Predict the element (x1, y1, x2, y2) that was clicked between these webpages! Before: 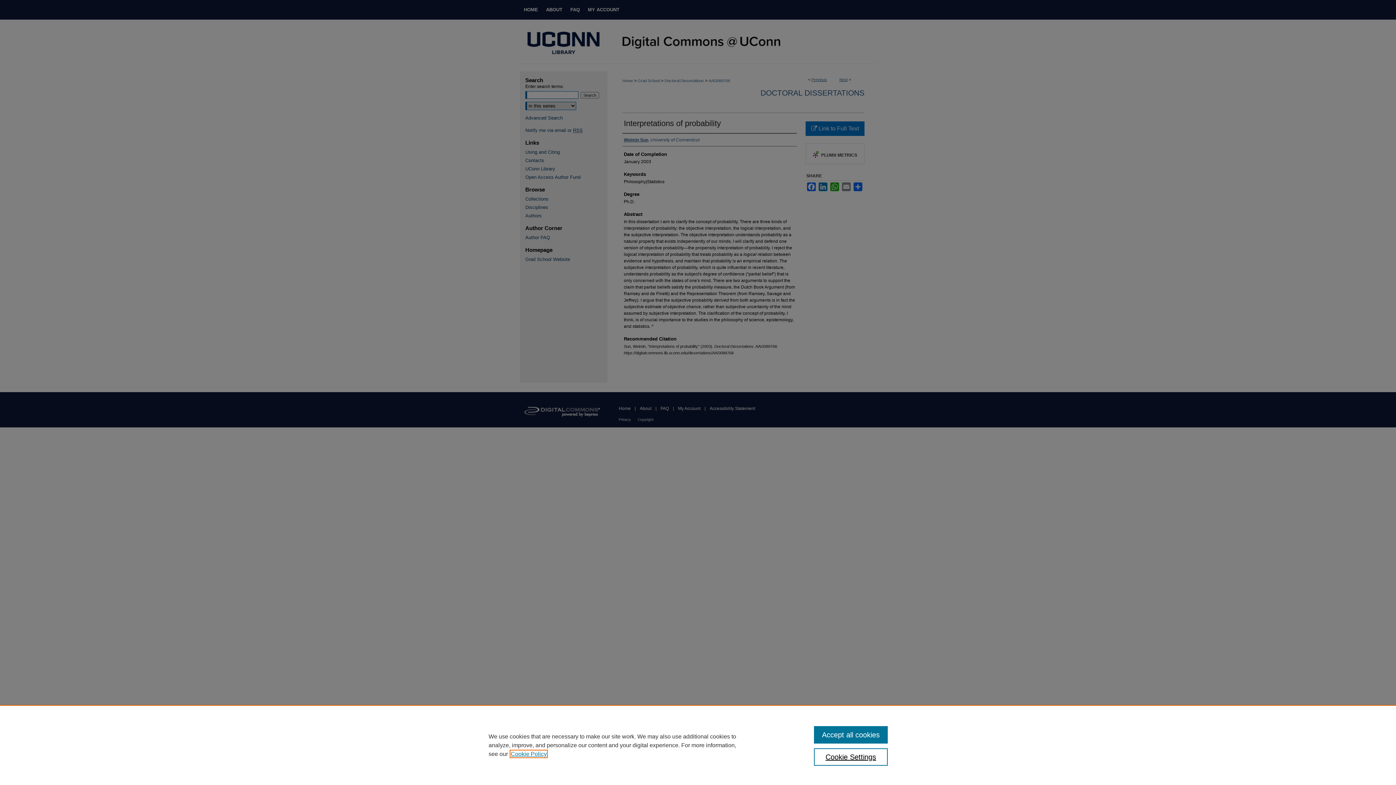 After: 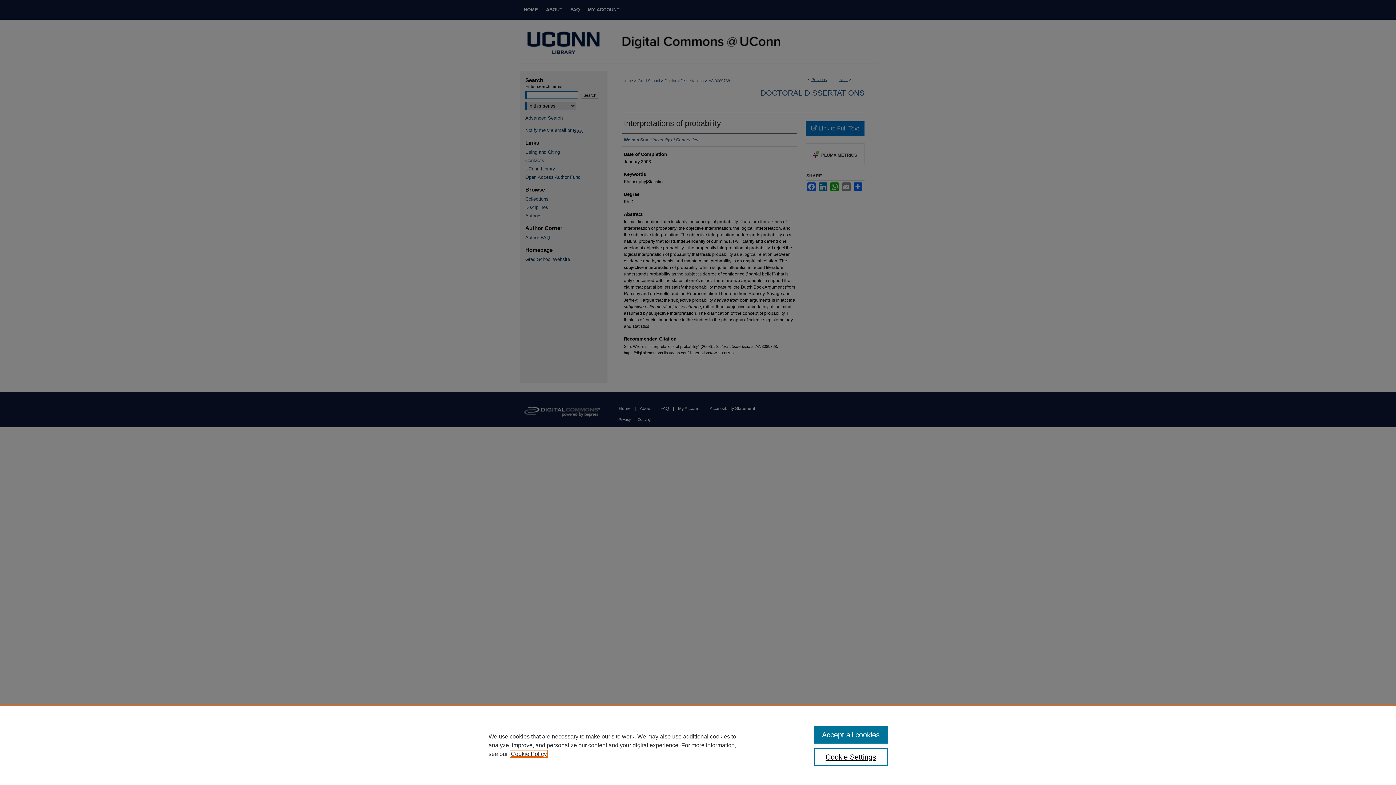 Action: bbox: (510, 751, 546, 757) label: , opens in a new tab